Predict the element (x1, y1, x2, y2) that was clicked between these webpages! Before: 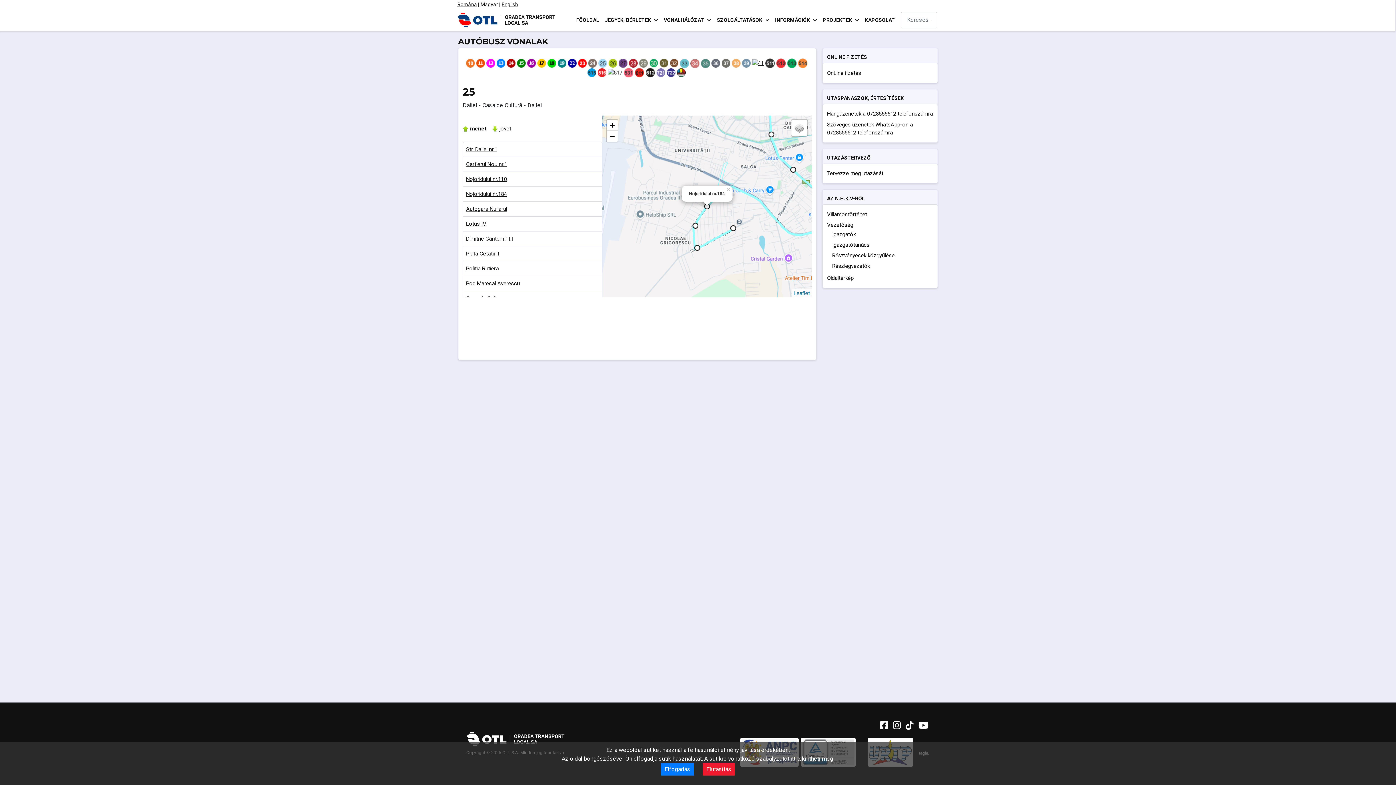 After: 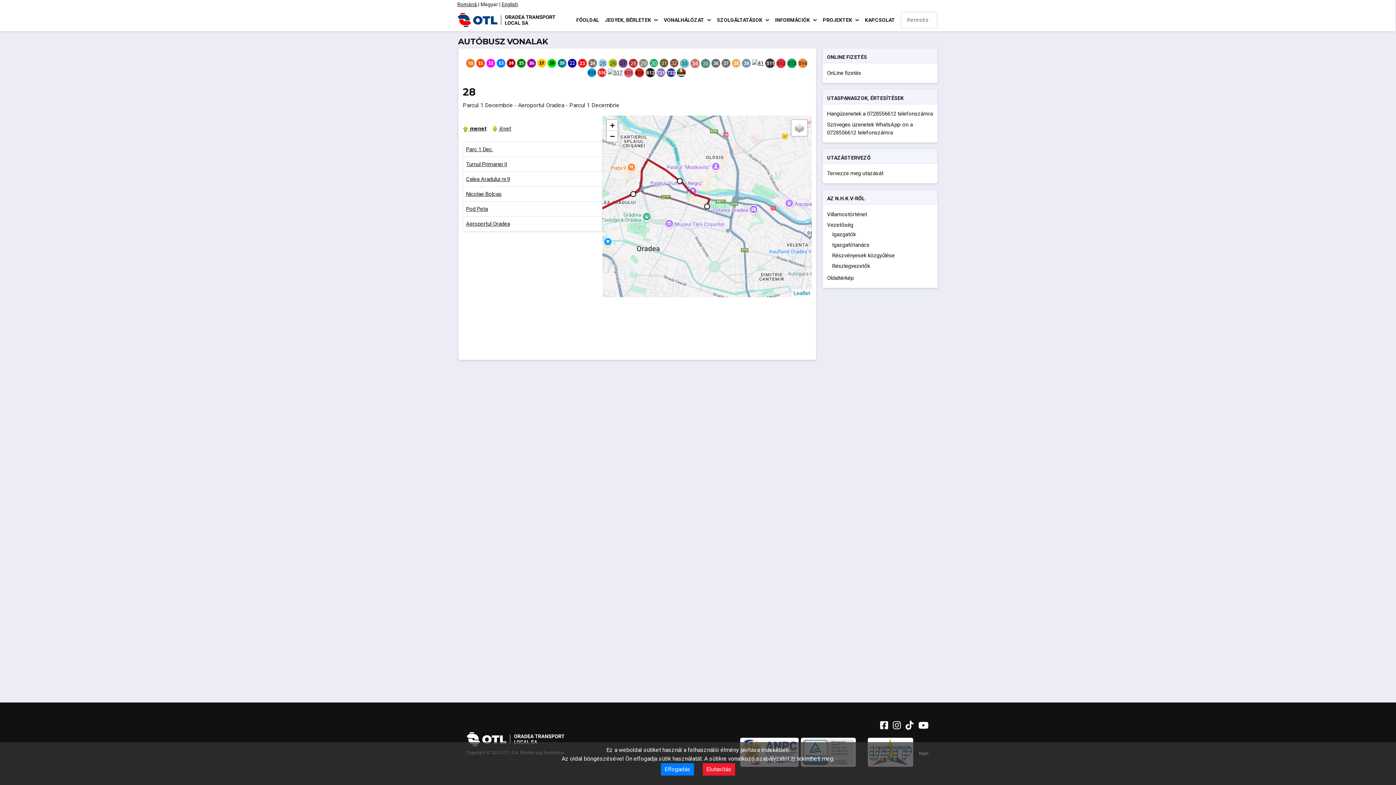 Action: bbox: (628, 59, 637, 66)